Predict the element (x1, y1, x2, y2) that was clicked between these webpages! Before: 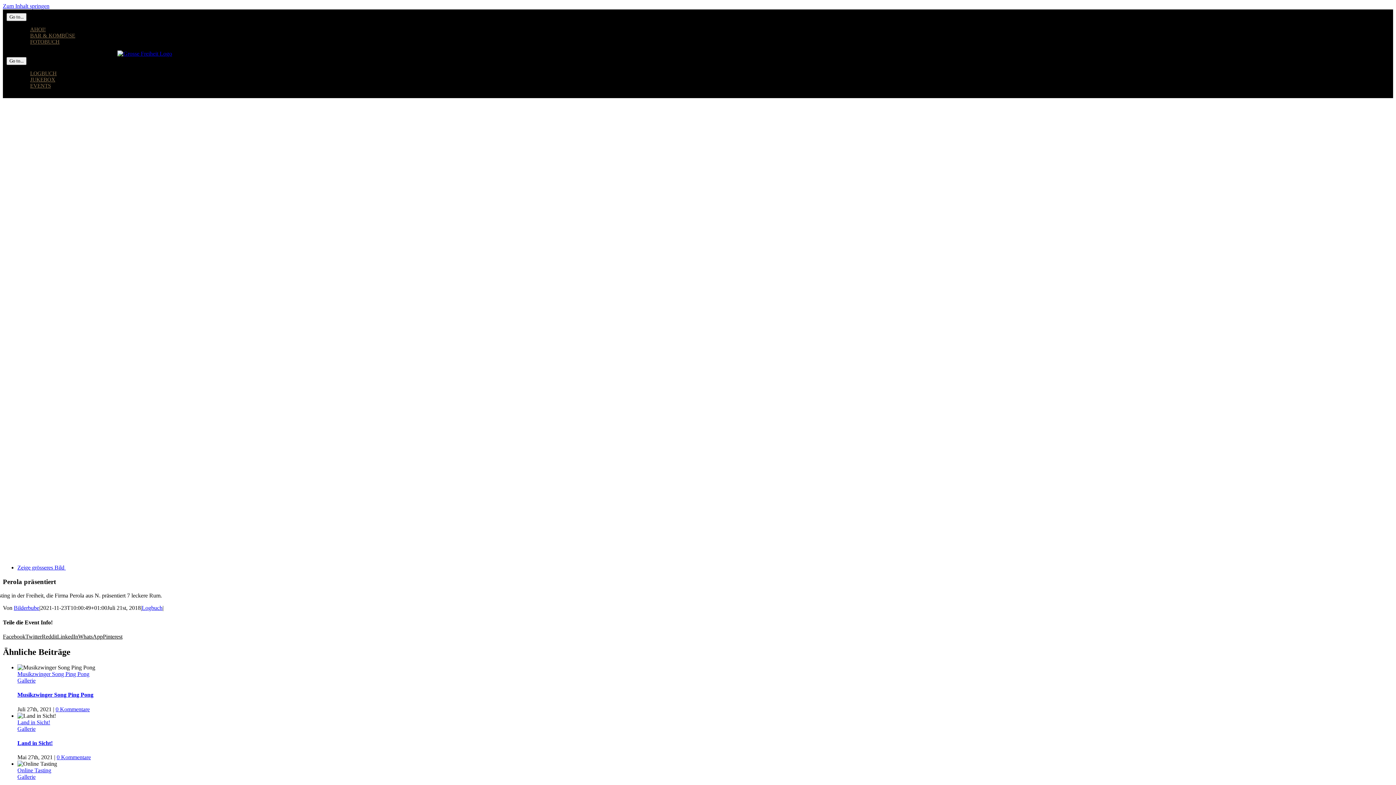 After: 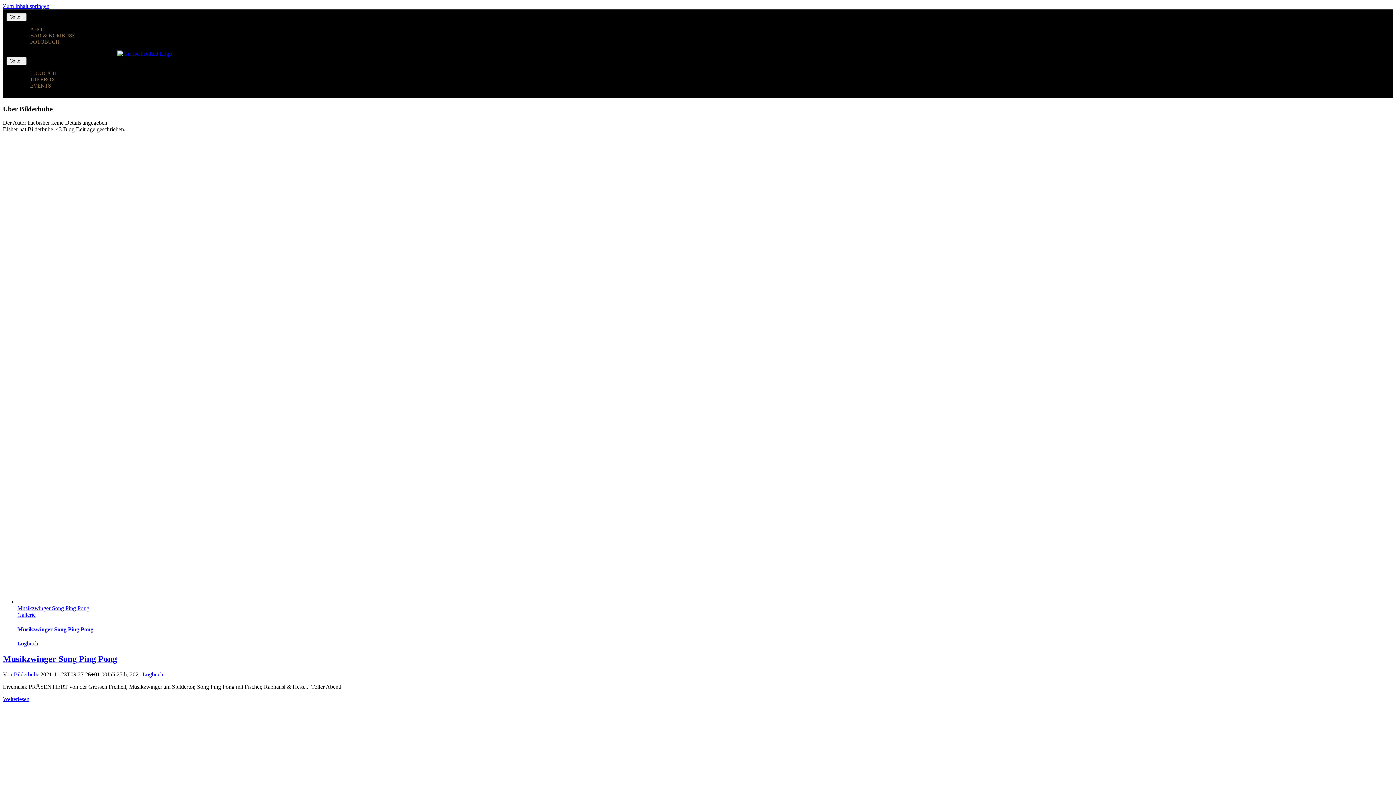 Action: label: Bilderbube bbox: (13, 605, 39, 611)